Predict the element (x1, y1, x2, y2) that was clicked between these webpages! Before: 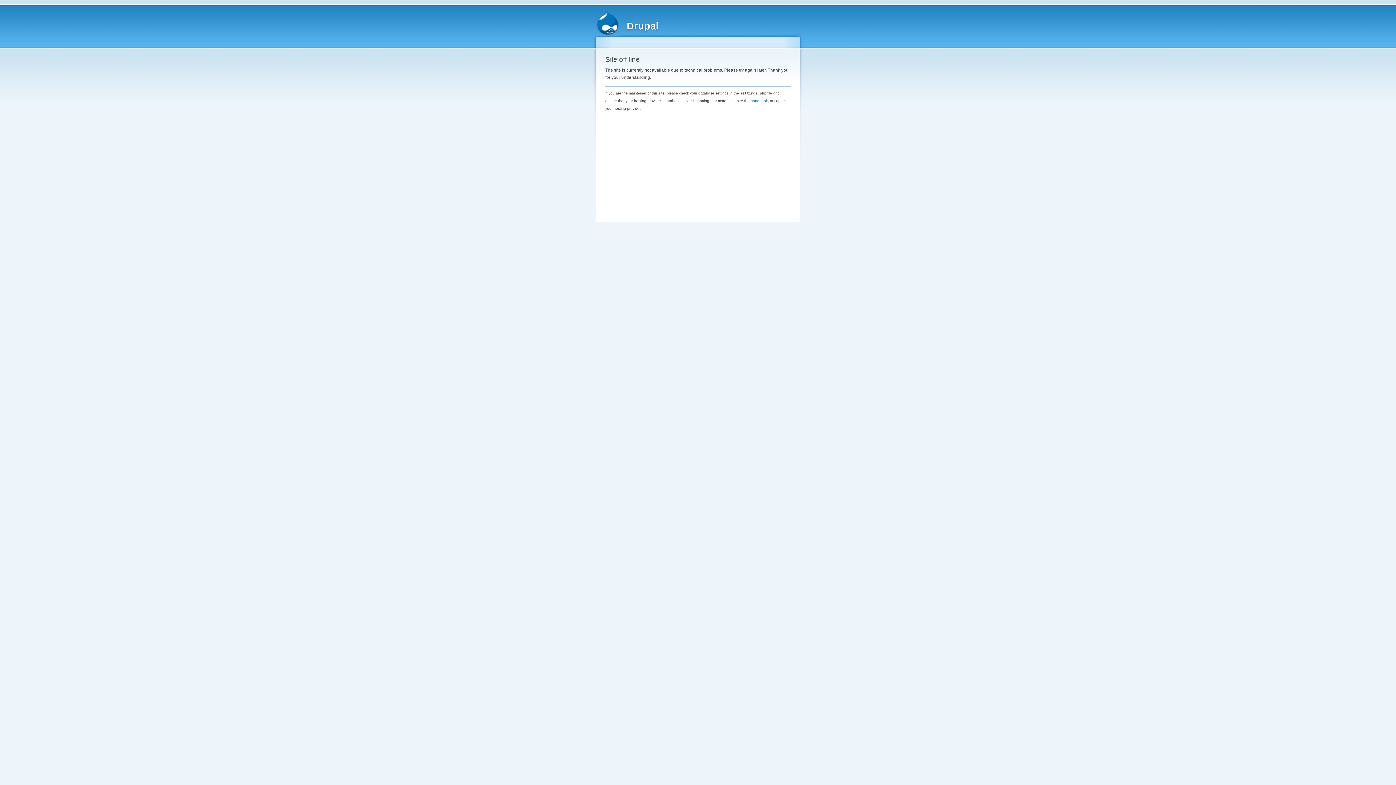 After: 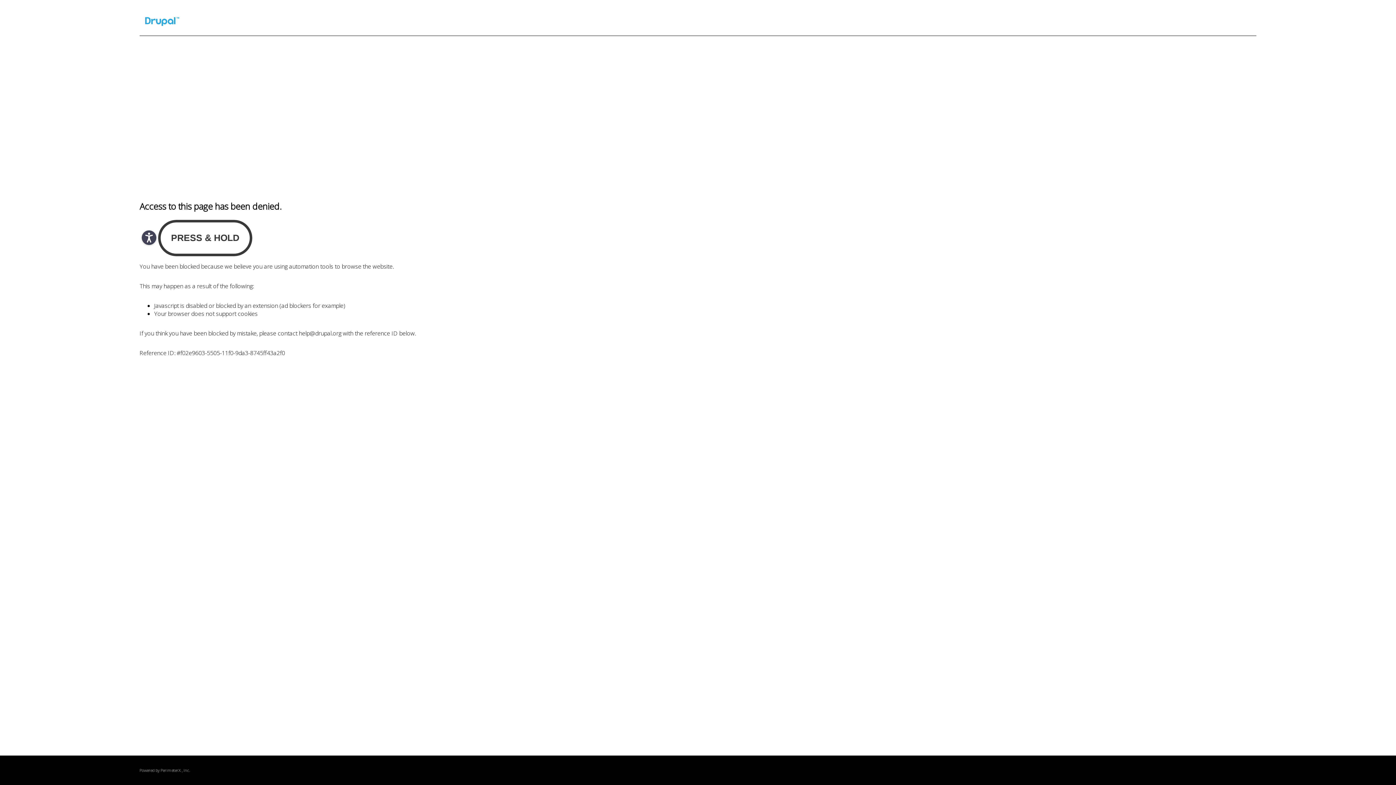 Action: label: handbook bbox: (750, 98, 768, 102)